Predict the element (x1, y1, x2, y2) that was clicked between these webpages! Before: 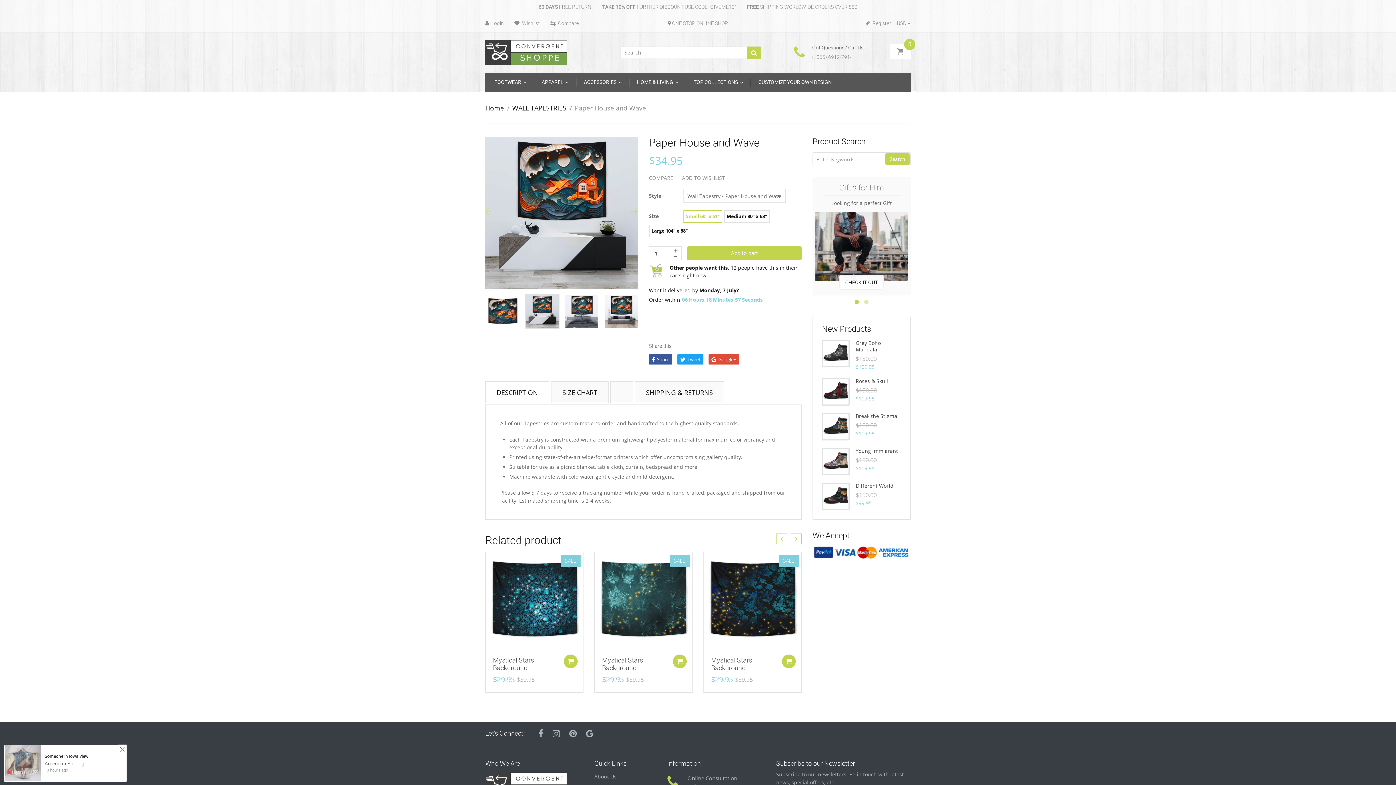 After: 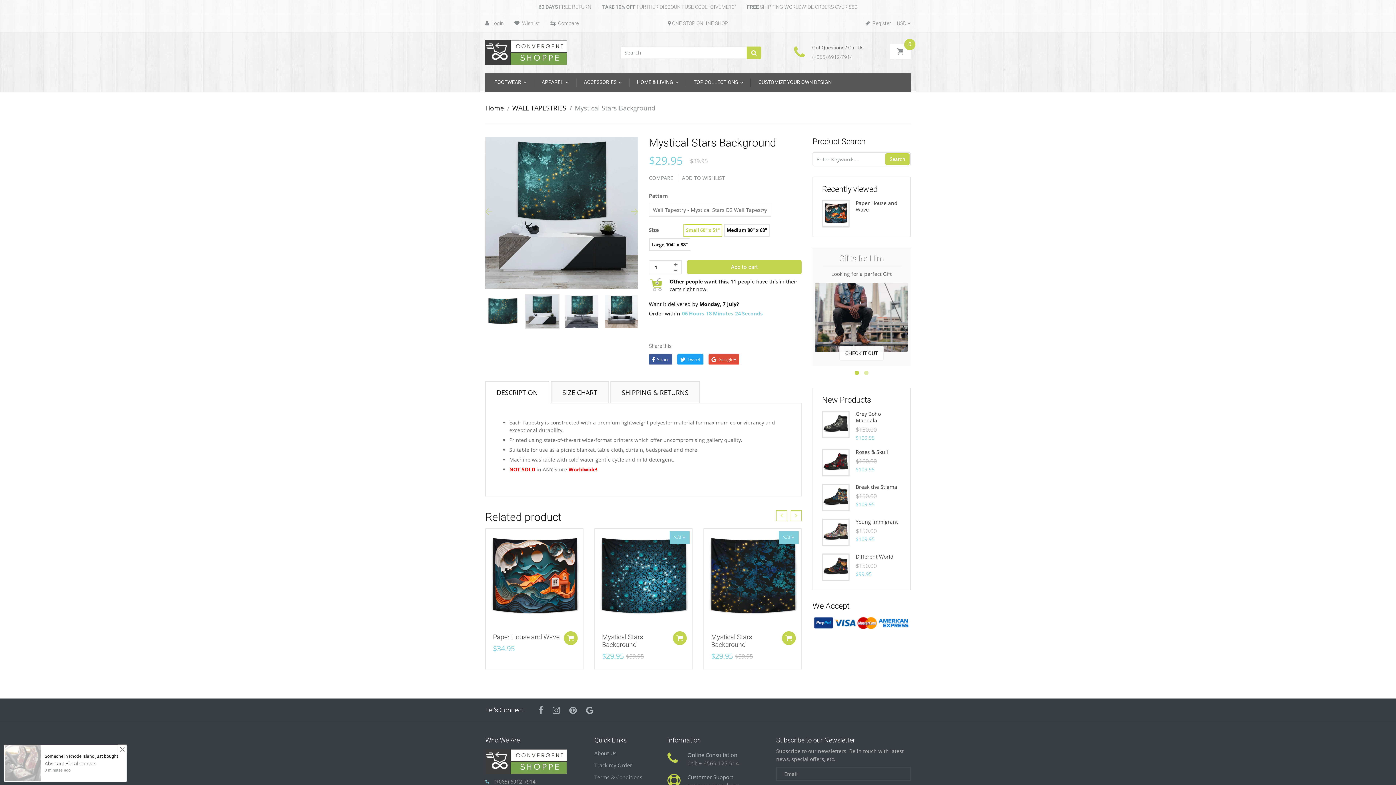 Action: bbox: (673, 654, 686, 668)